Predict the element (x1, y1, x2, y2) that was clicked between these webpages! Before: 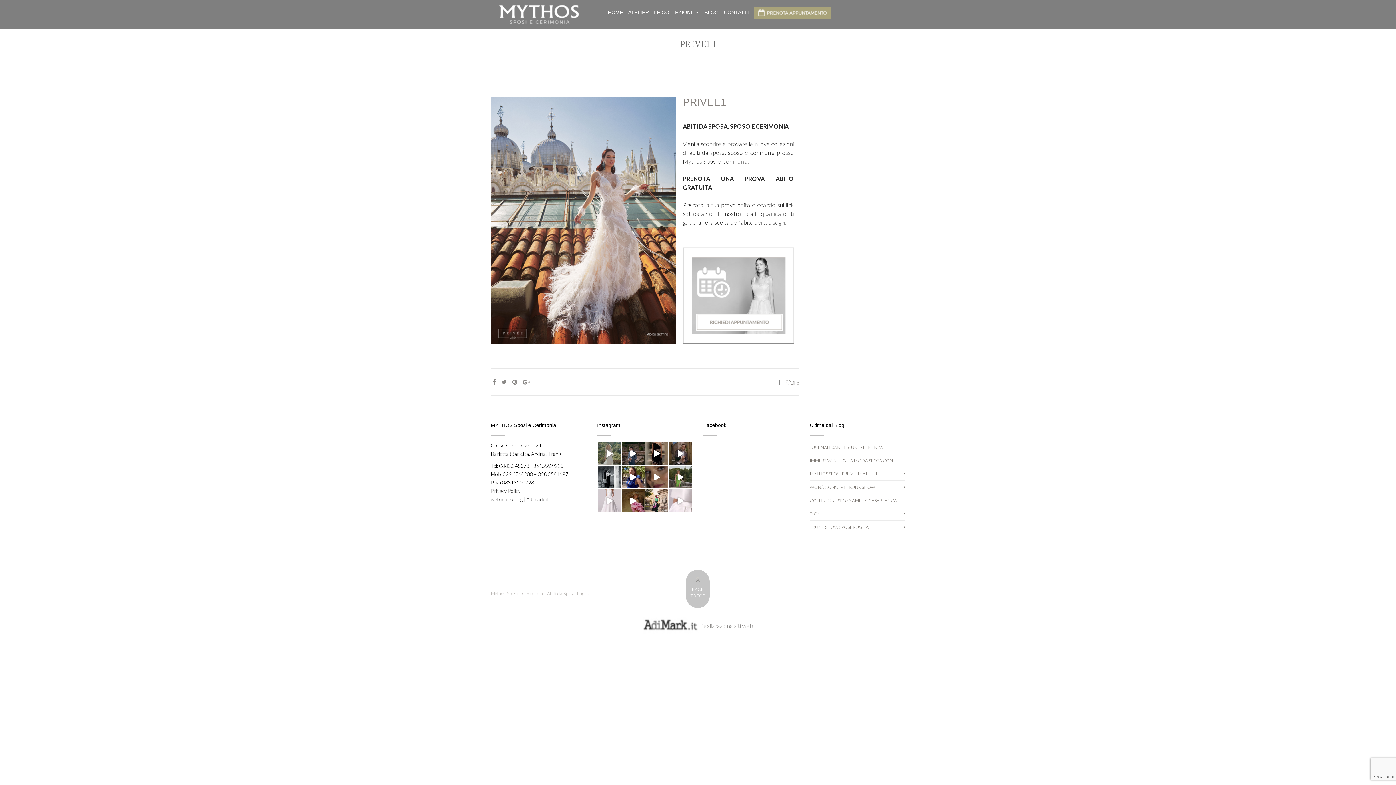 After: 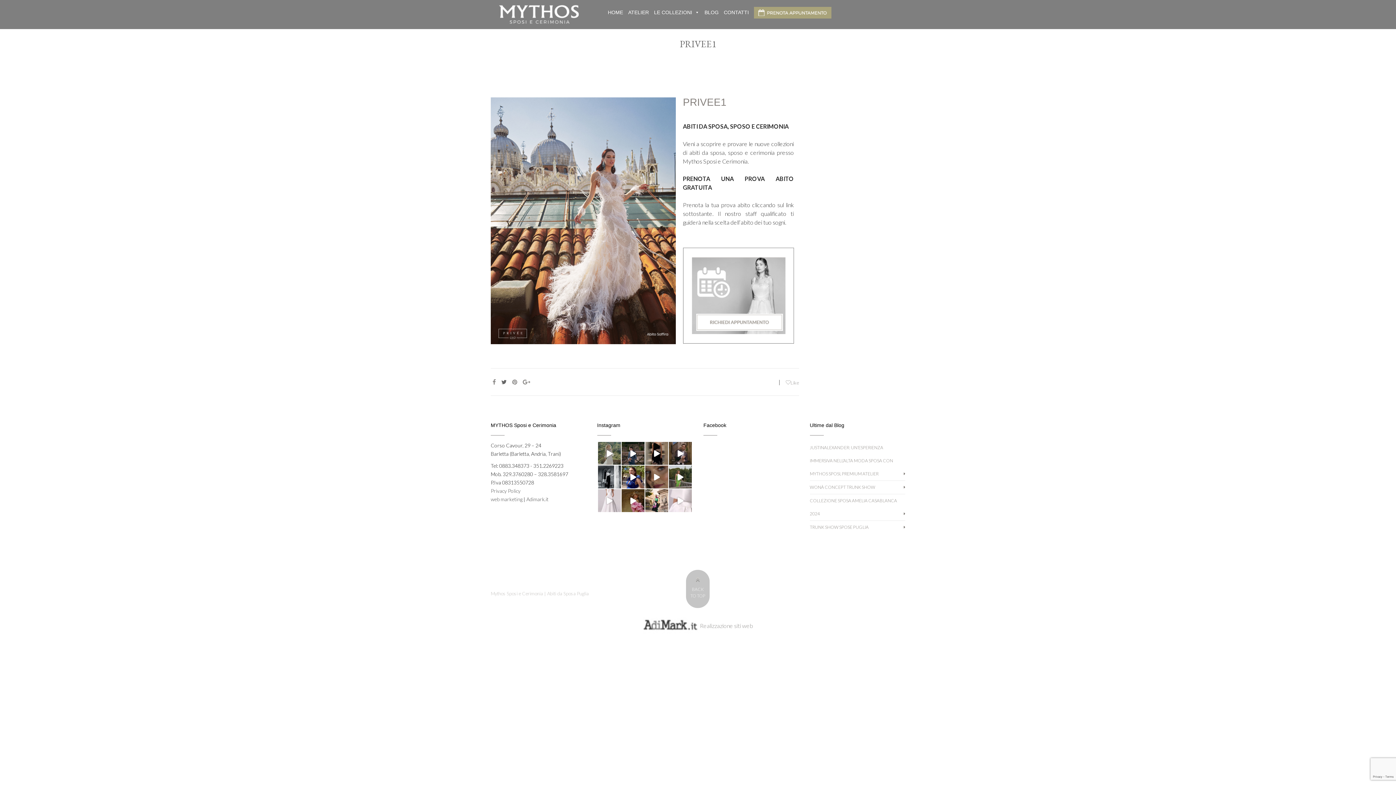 Action: bbox: (499, 377, 508, 386)